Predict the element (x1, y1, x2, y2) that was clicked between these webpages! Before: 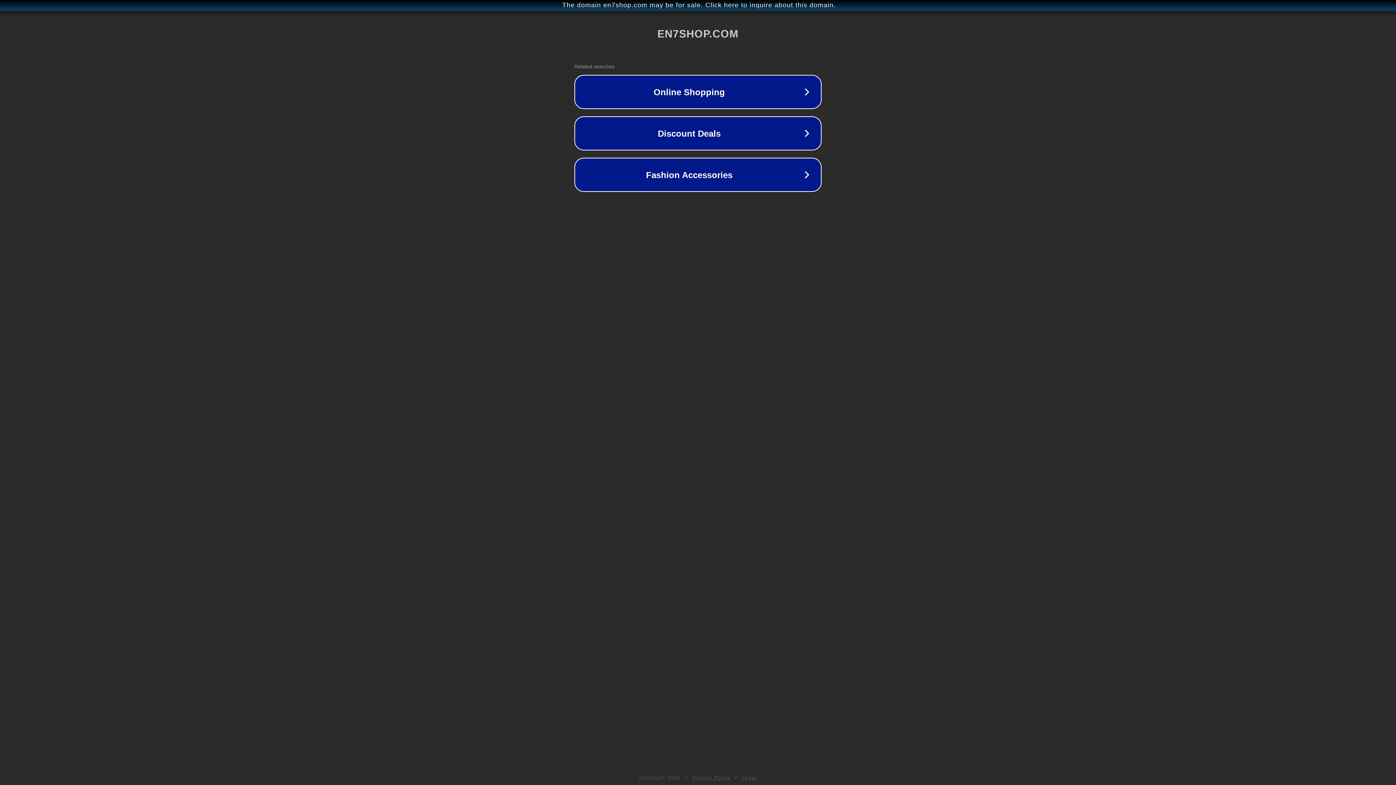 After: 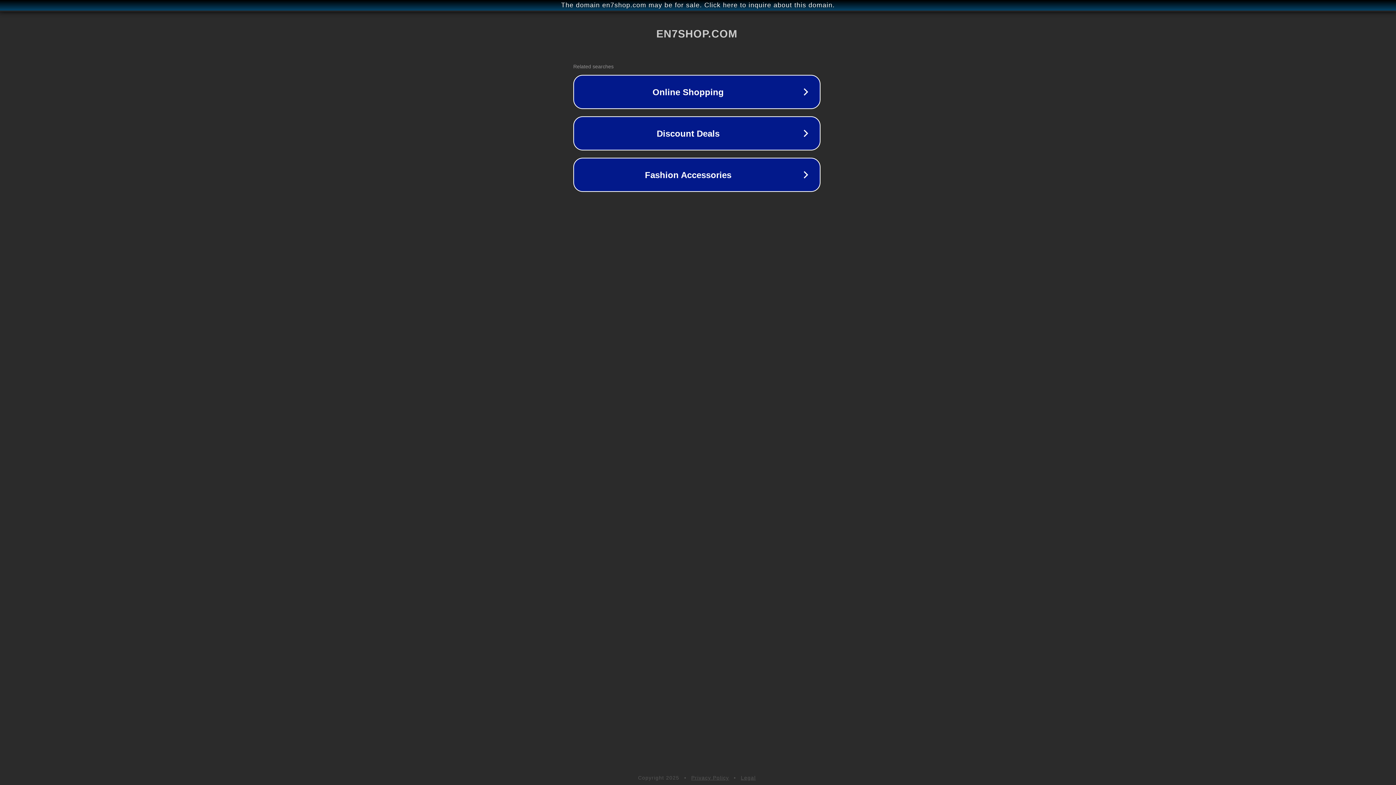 Action: bbox: (1, 1, 1397, 9) label: The domain en7shop.com may be for sale. Click here to inquire about this domain.